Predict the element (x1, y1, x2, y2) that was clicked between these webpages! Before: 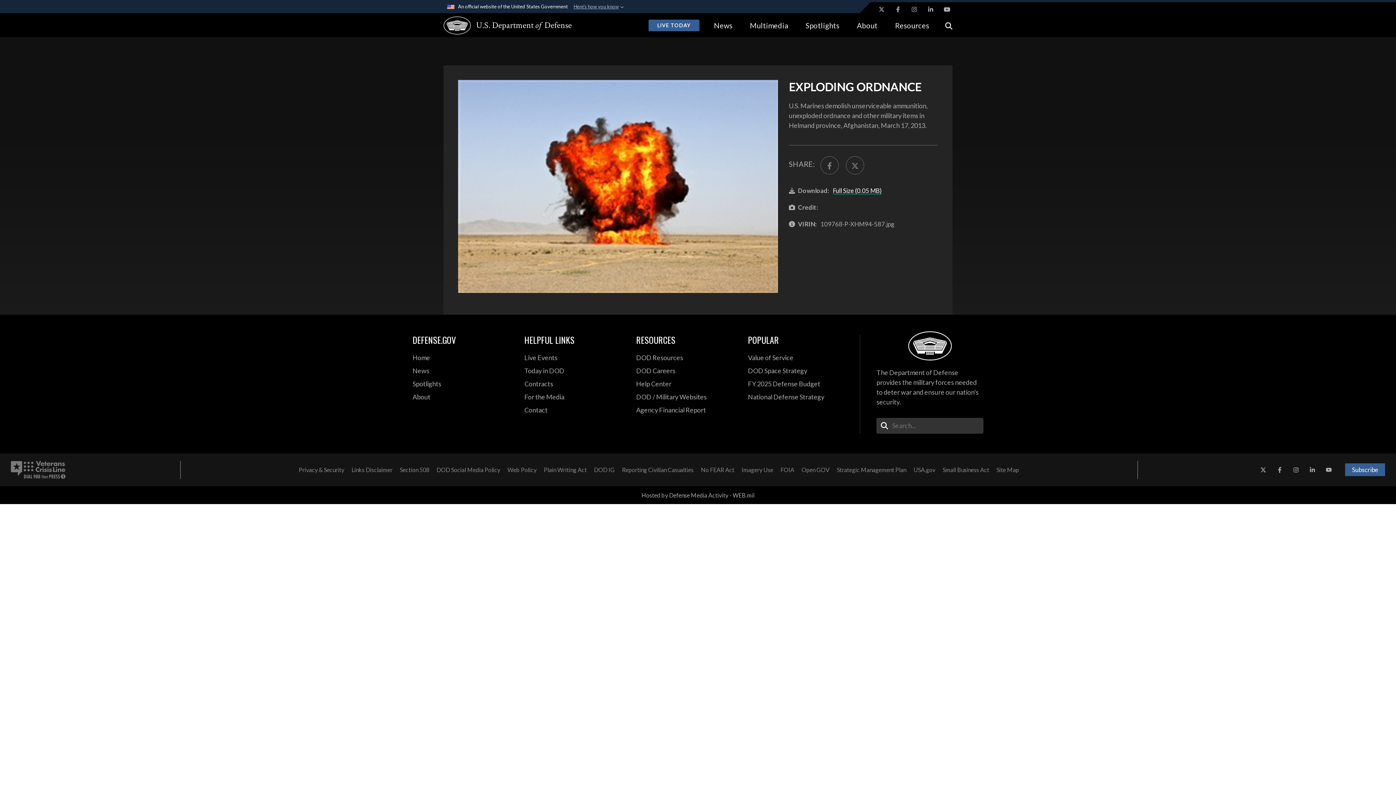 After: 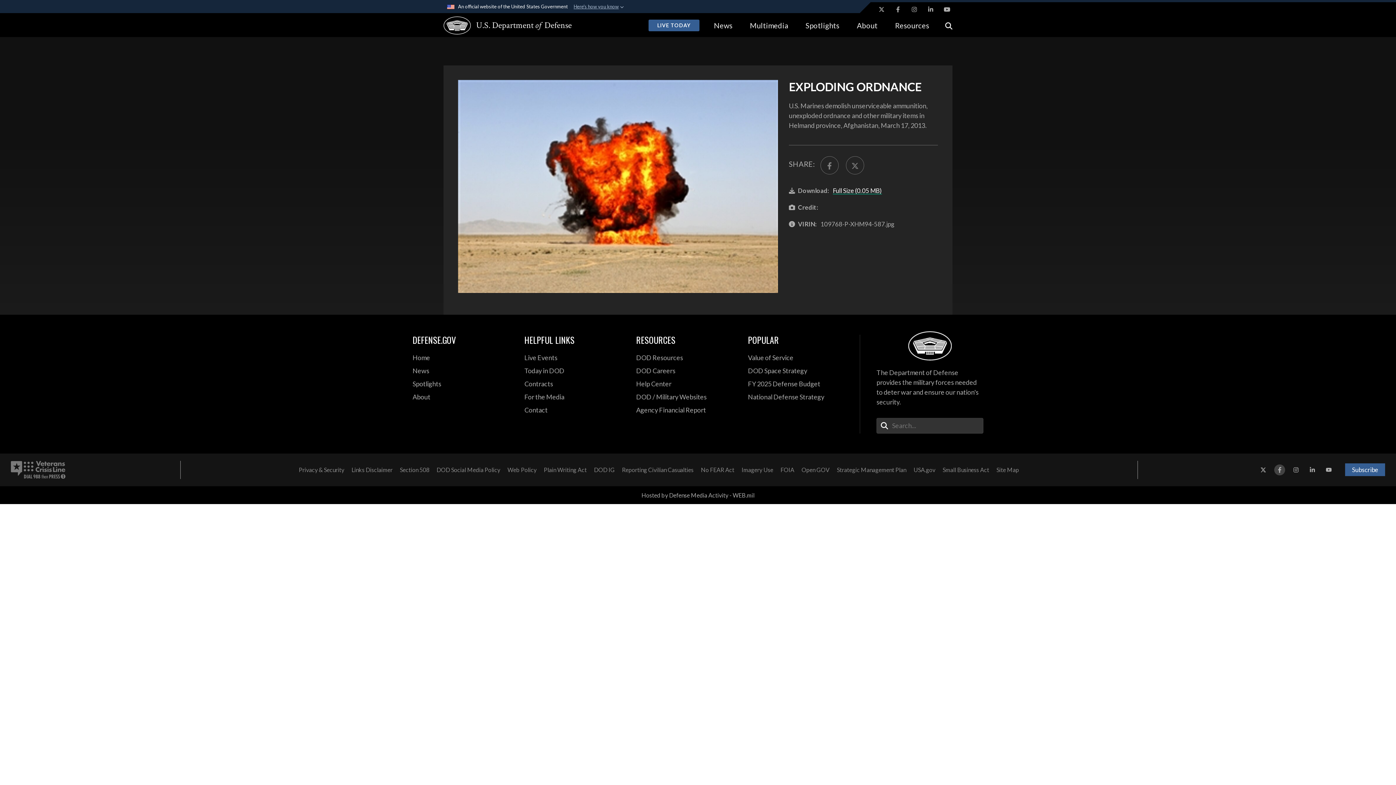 Action: bbox: (1274, 464, 1285, 475) label: Facebook opens in a new window